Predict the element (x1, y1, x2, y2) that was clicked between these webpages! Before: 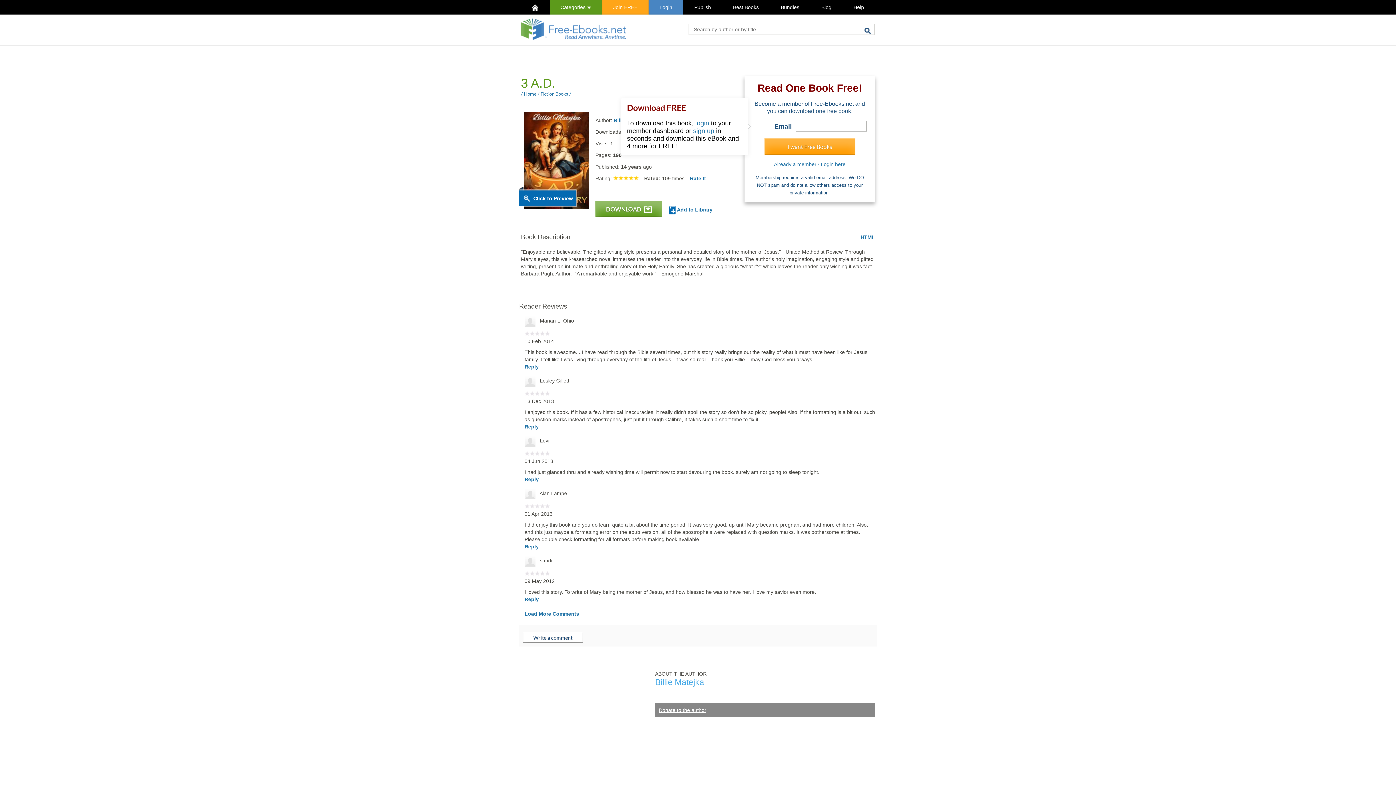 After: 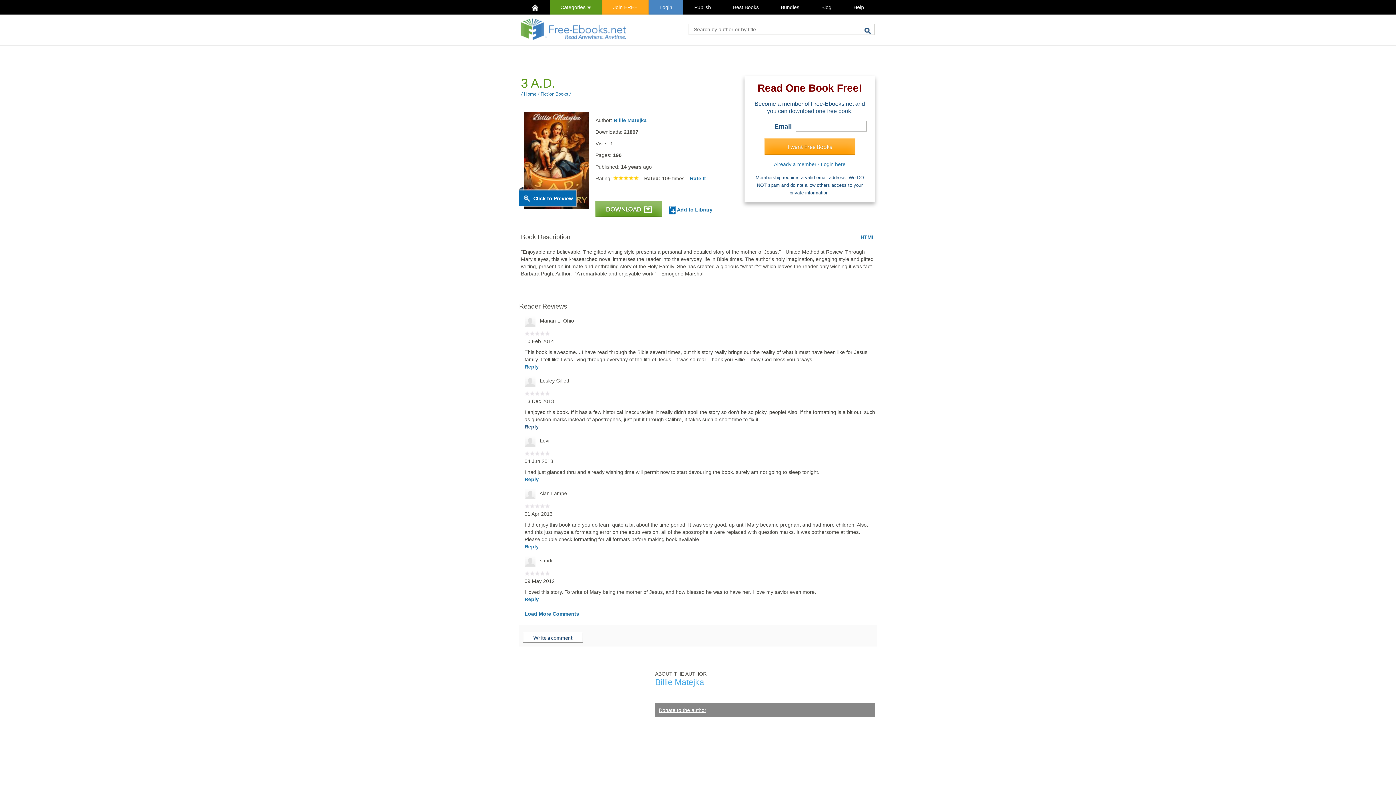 Action: bbox: (524, 424, 538, 429) label: Reply